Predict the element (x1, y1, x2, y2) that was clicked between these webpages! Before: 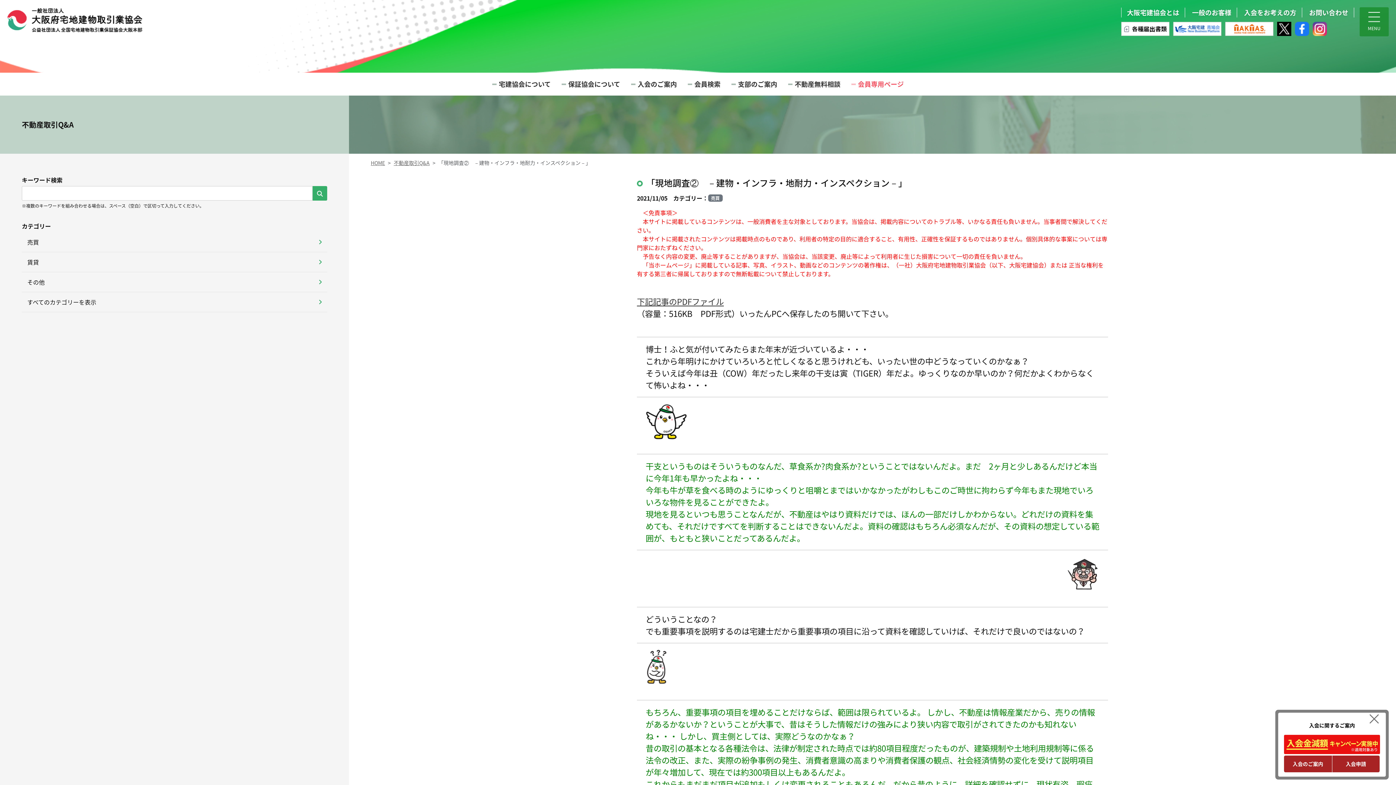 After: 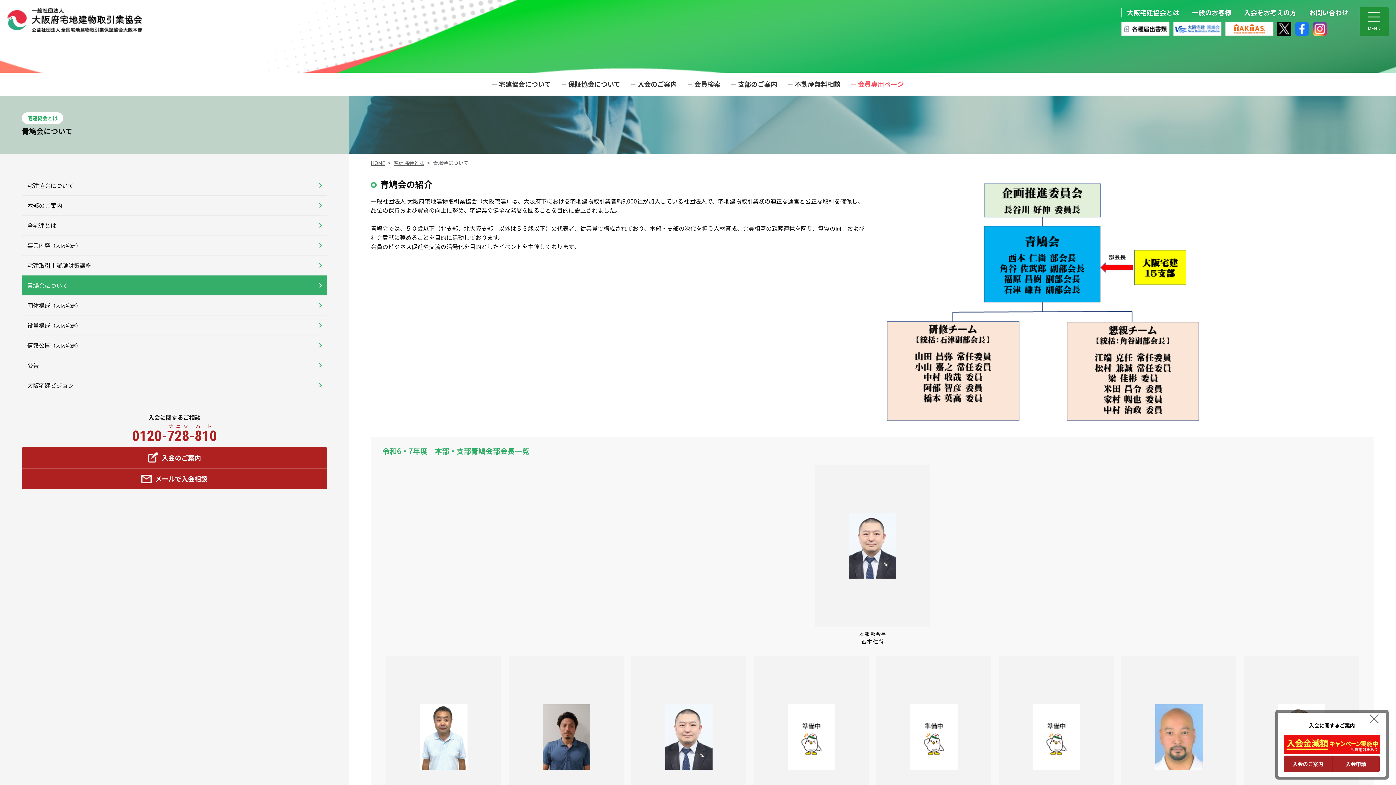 Action: bbox: (1173, 22, 1221, 32)